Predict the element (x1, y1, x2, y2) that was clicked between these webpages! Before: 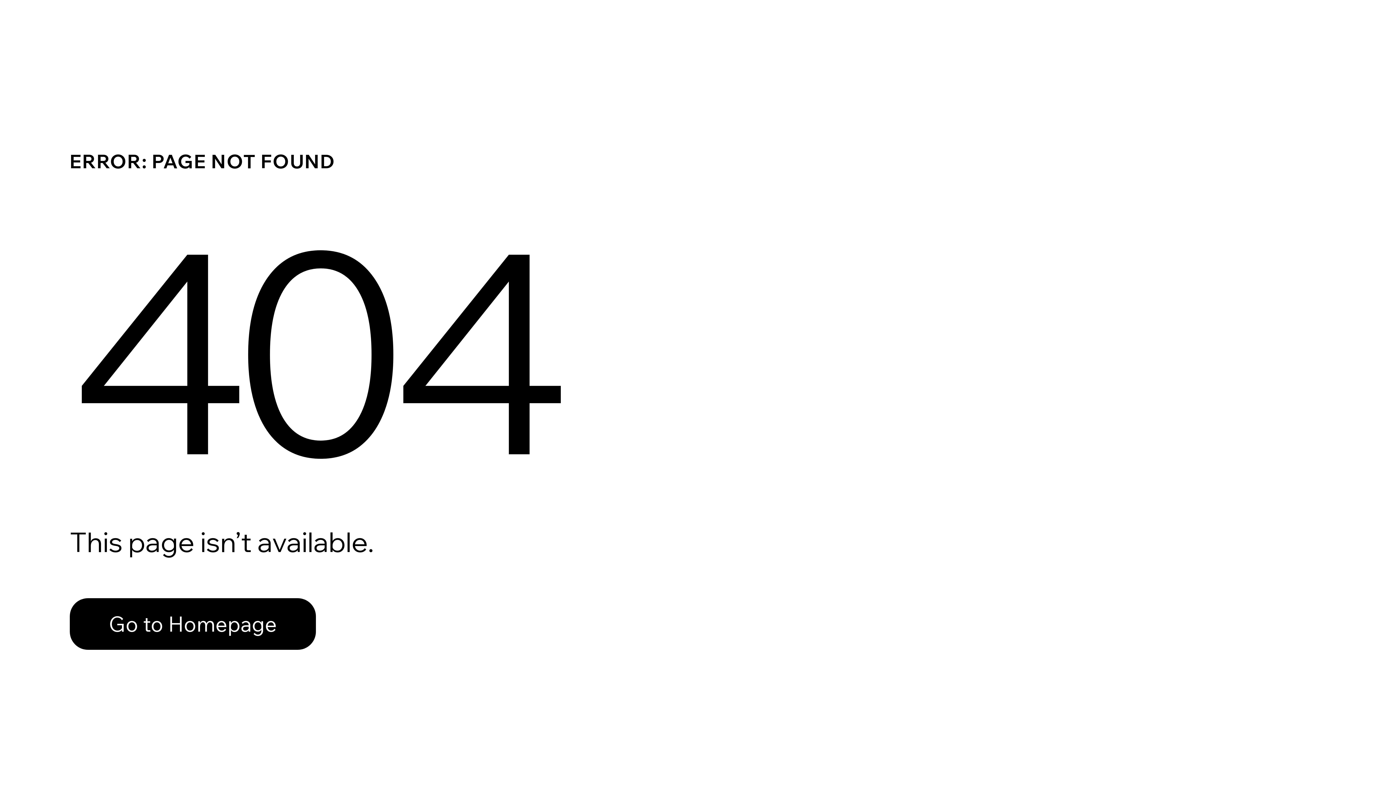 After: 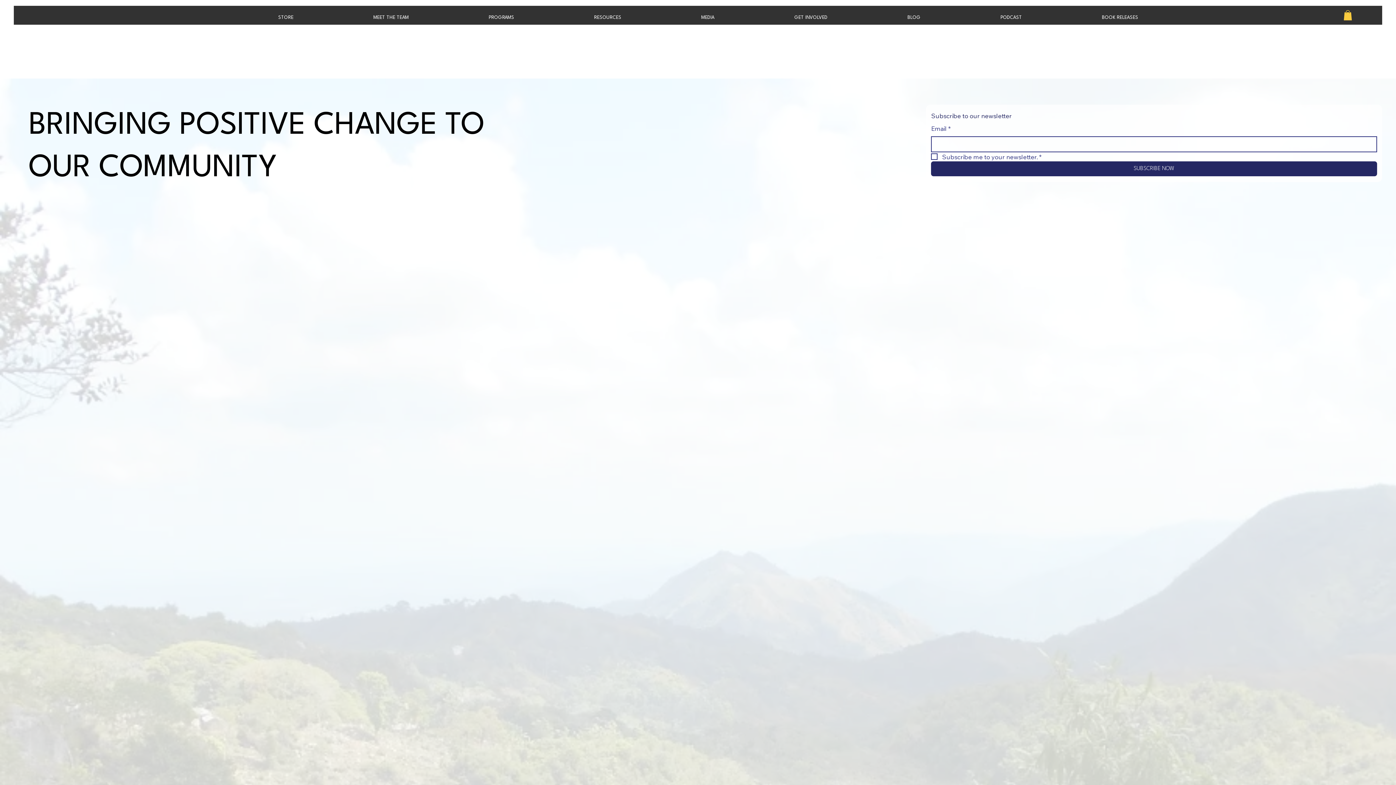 Action: label: Go to Homepage bbox: (69, 598, 316, 650)